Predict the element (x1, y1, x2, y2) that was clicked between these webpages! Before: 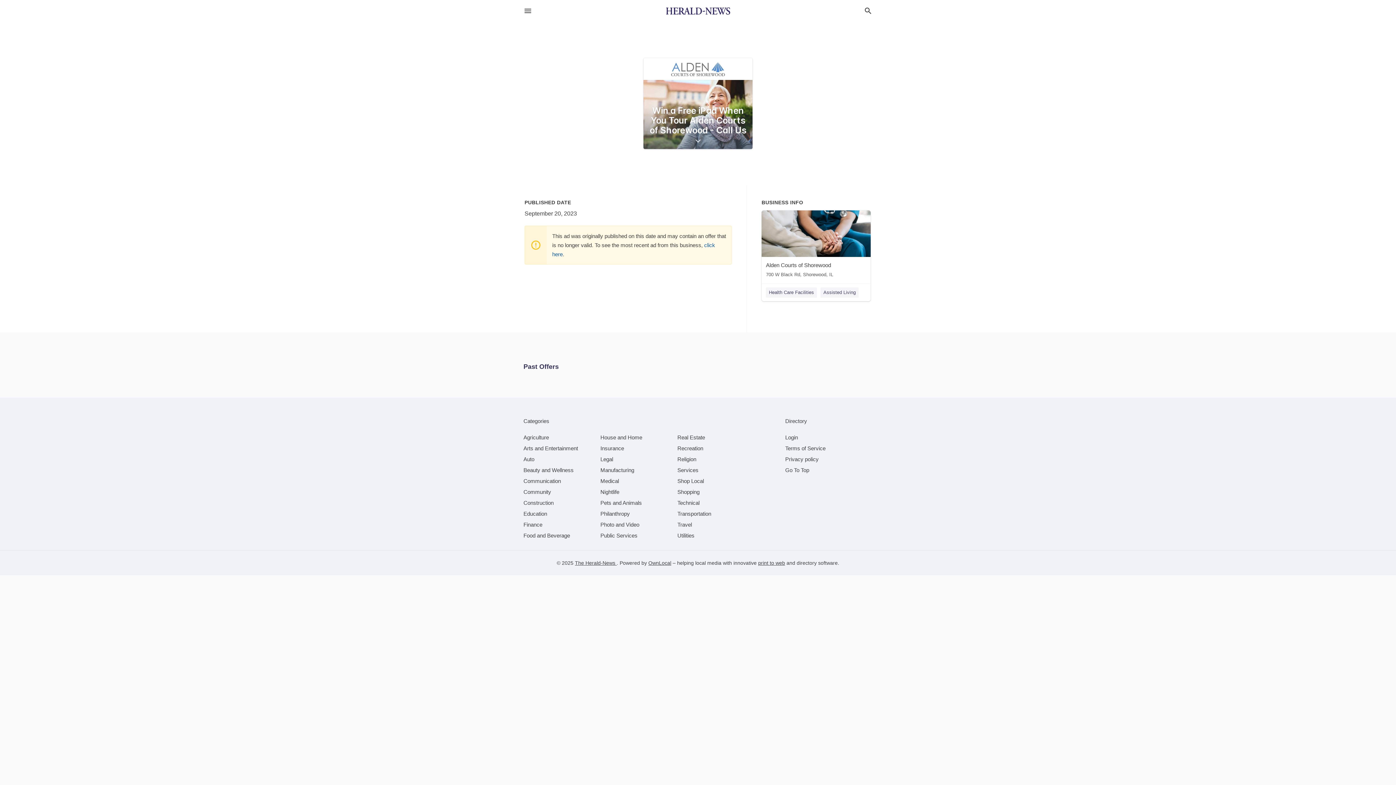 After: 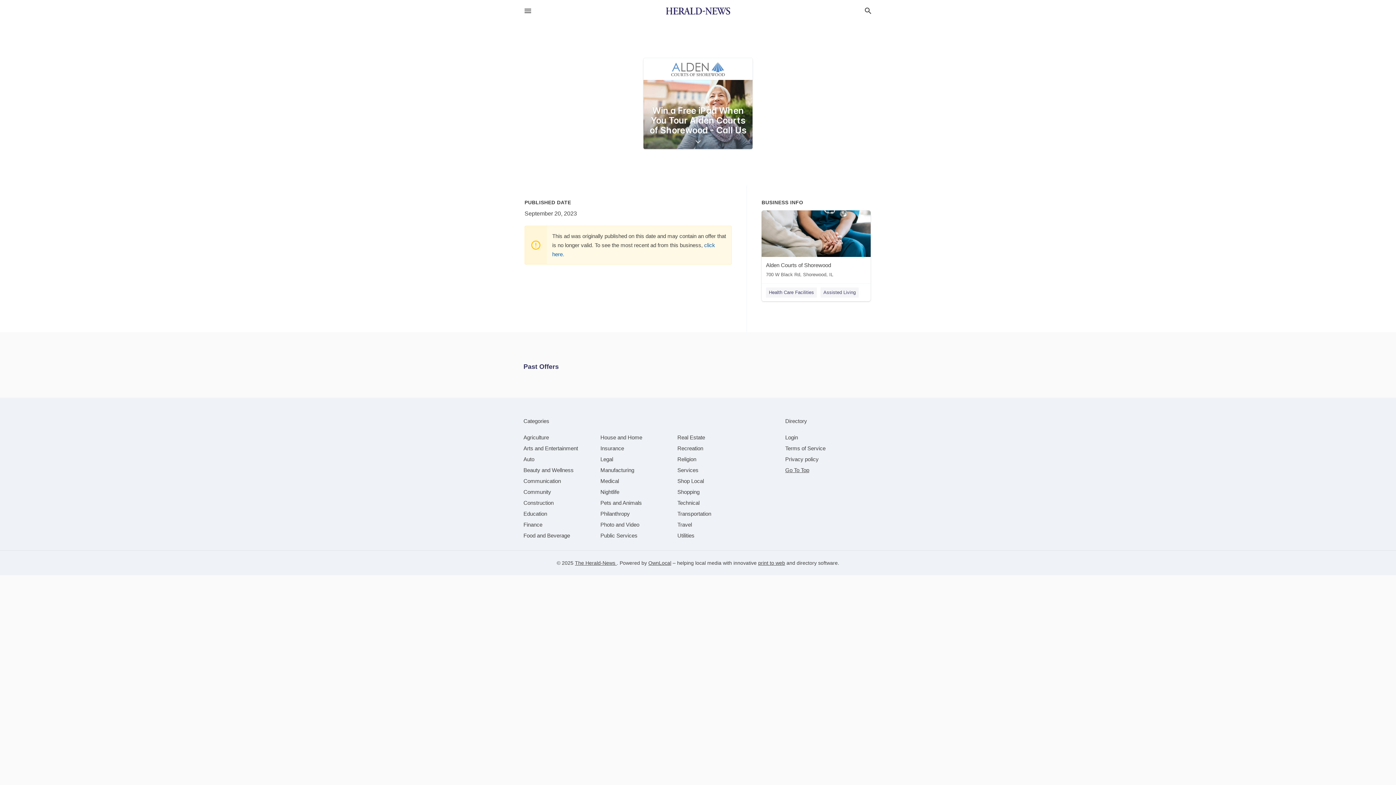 Action: label: Go To Top bbox: (785, 467, 809, 473)